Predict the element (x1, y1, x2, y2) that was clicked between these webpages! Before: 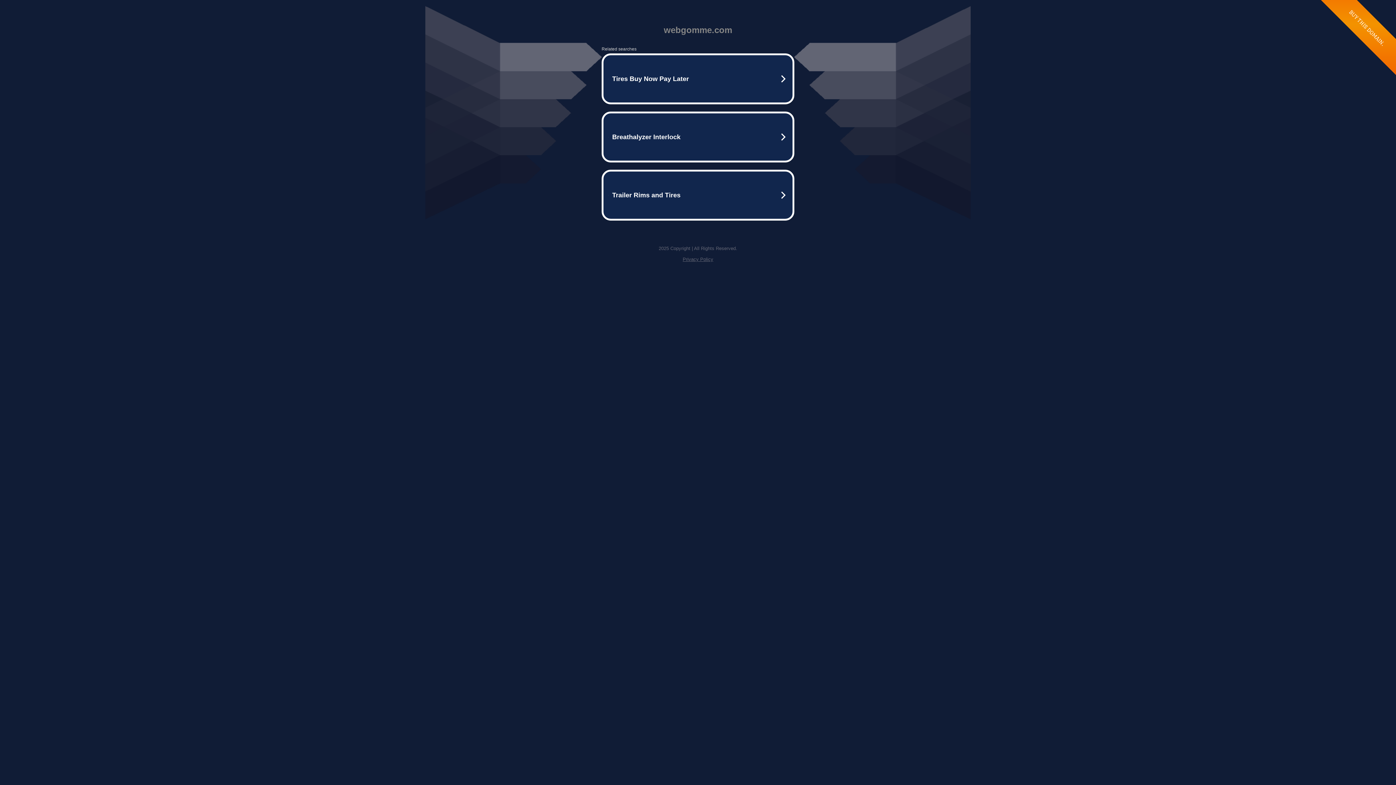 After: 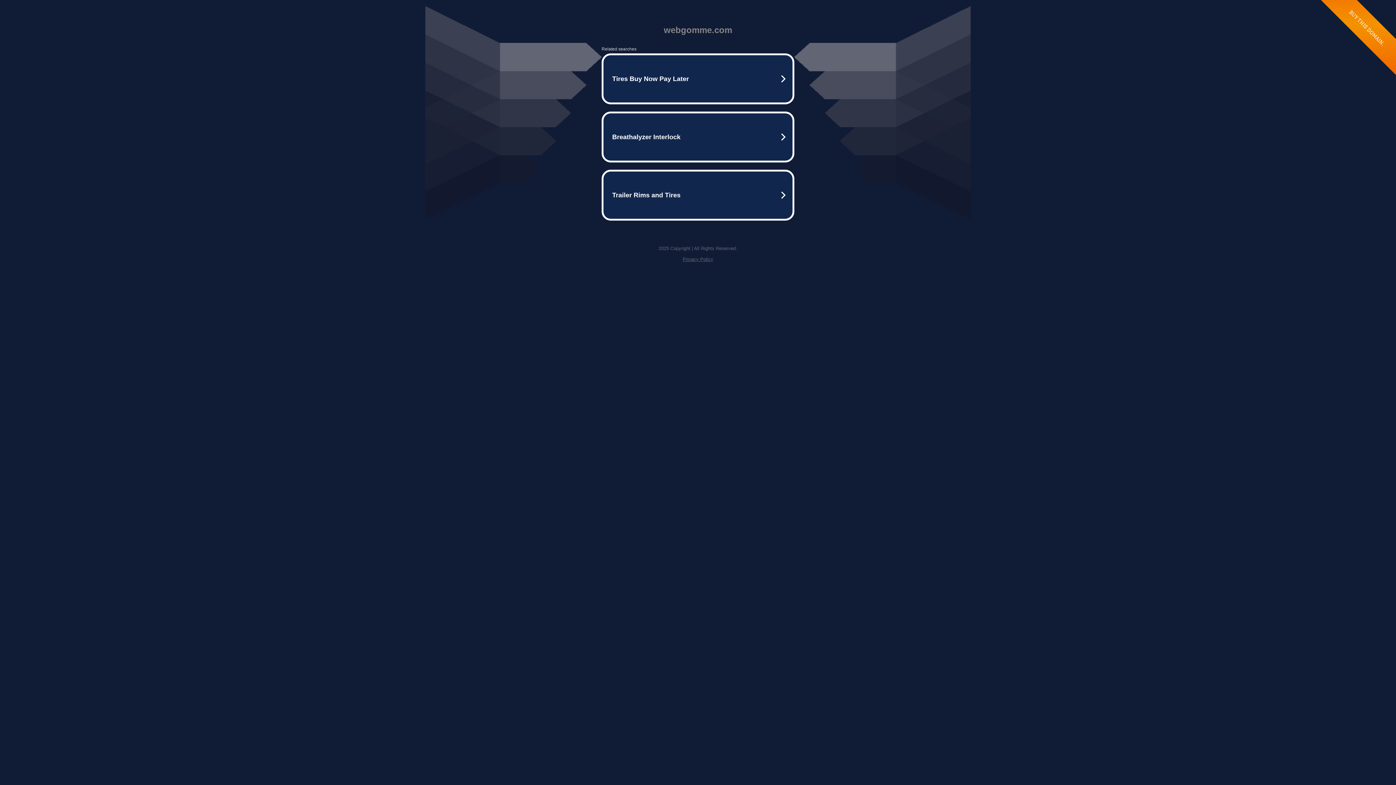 Action: bbox: (682, 256, 713, 262) label: Privacy Policy